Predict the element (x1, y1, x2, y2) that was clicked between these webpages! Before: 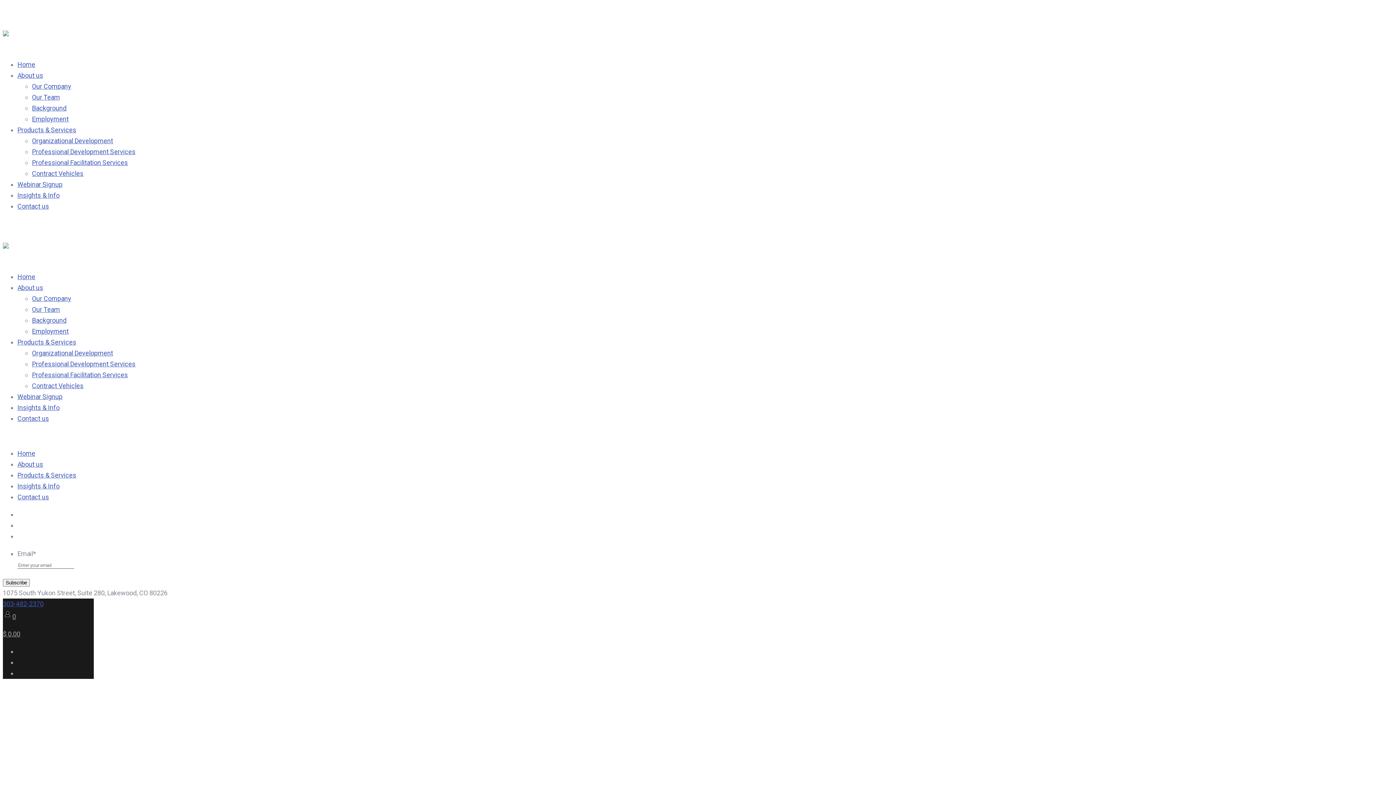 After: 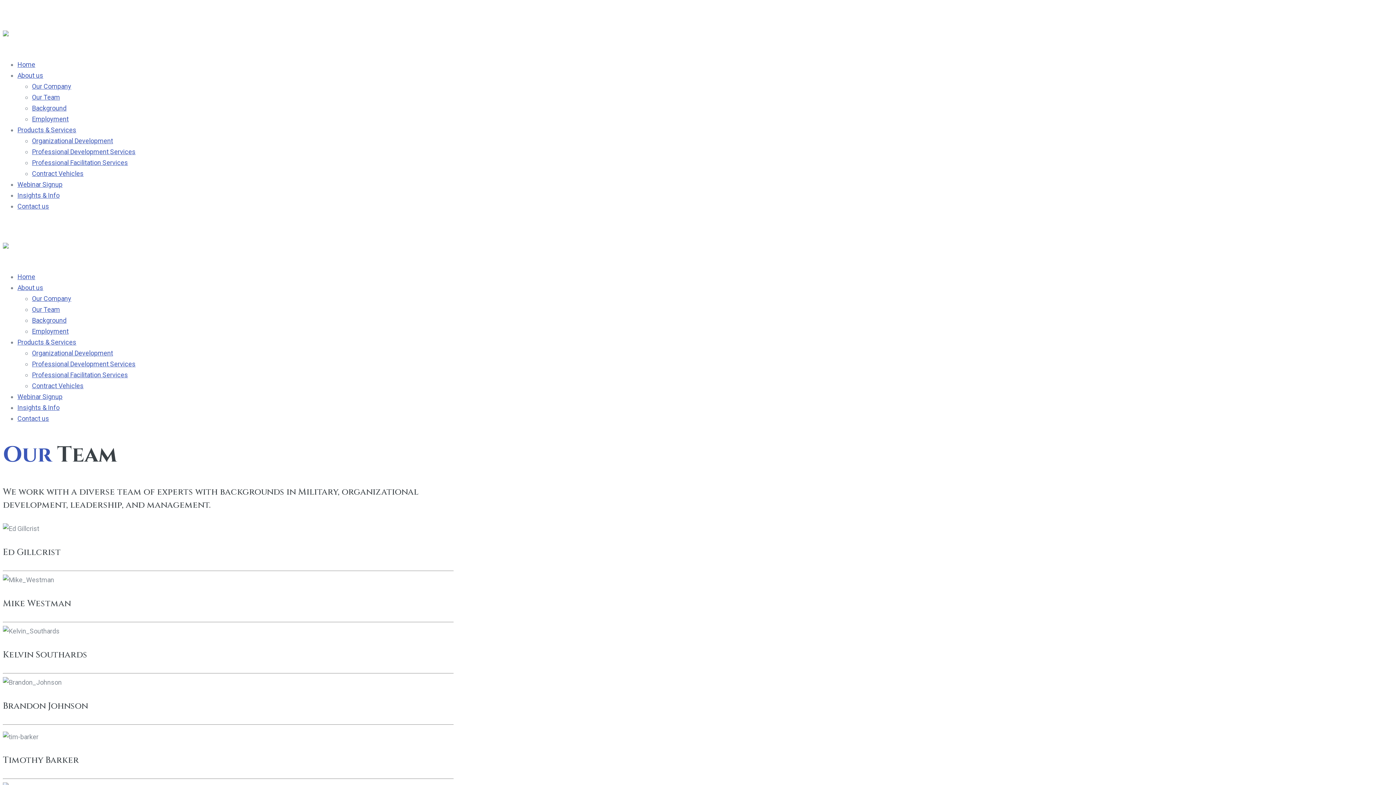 Action: label: Our Team bbox: (32, 305, 60, 313)